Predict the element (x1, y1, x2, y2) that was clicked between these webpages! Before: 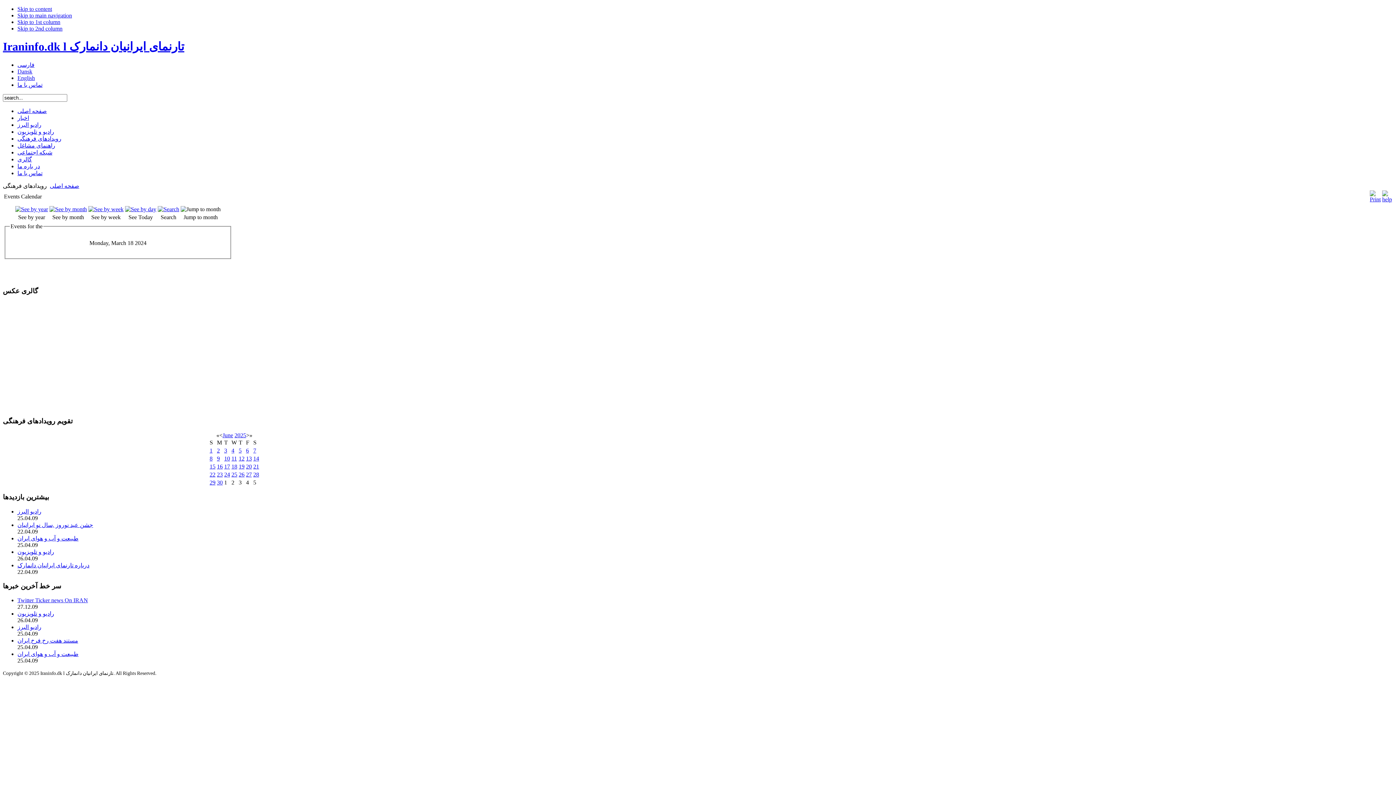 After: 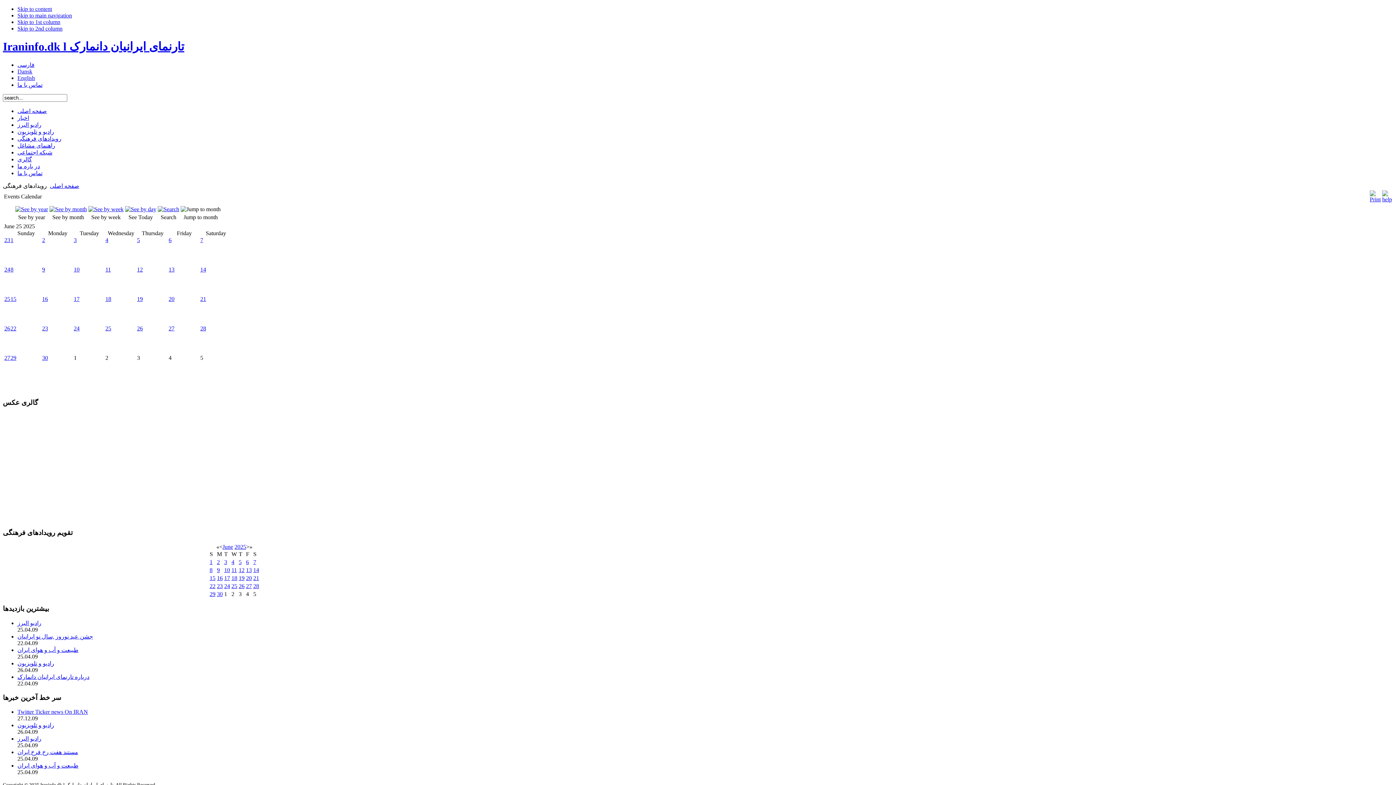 Action: label: رویدادهای فرهنگی bbox: (17, 135, 61, 141)